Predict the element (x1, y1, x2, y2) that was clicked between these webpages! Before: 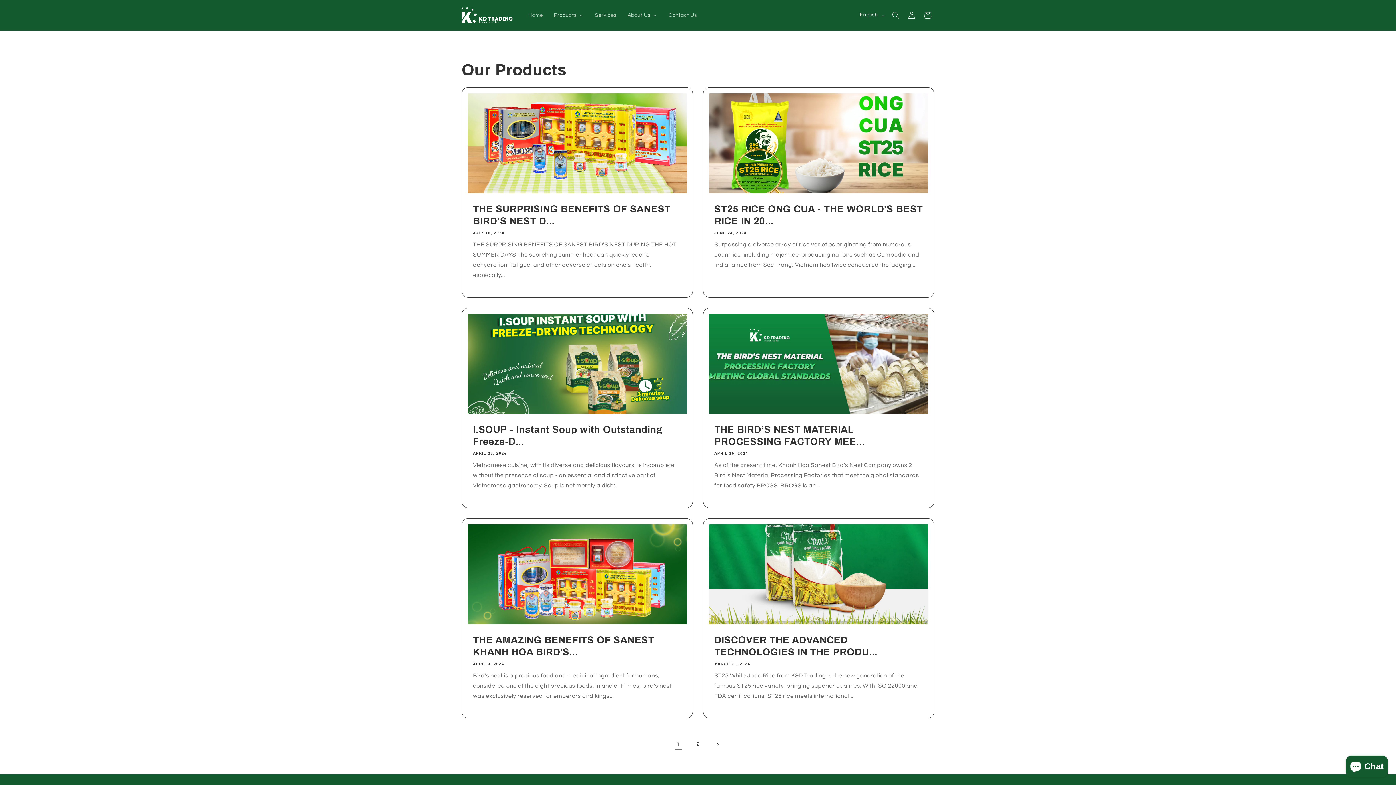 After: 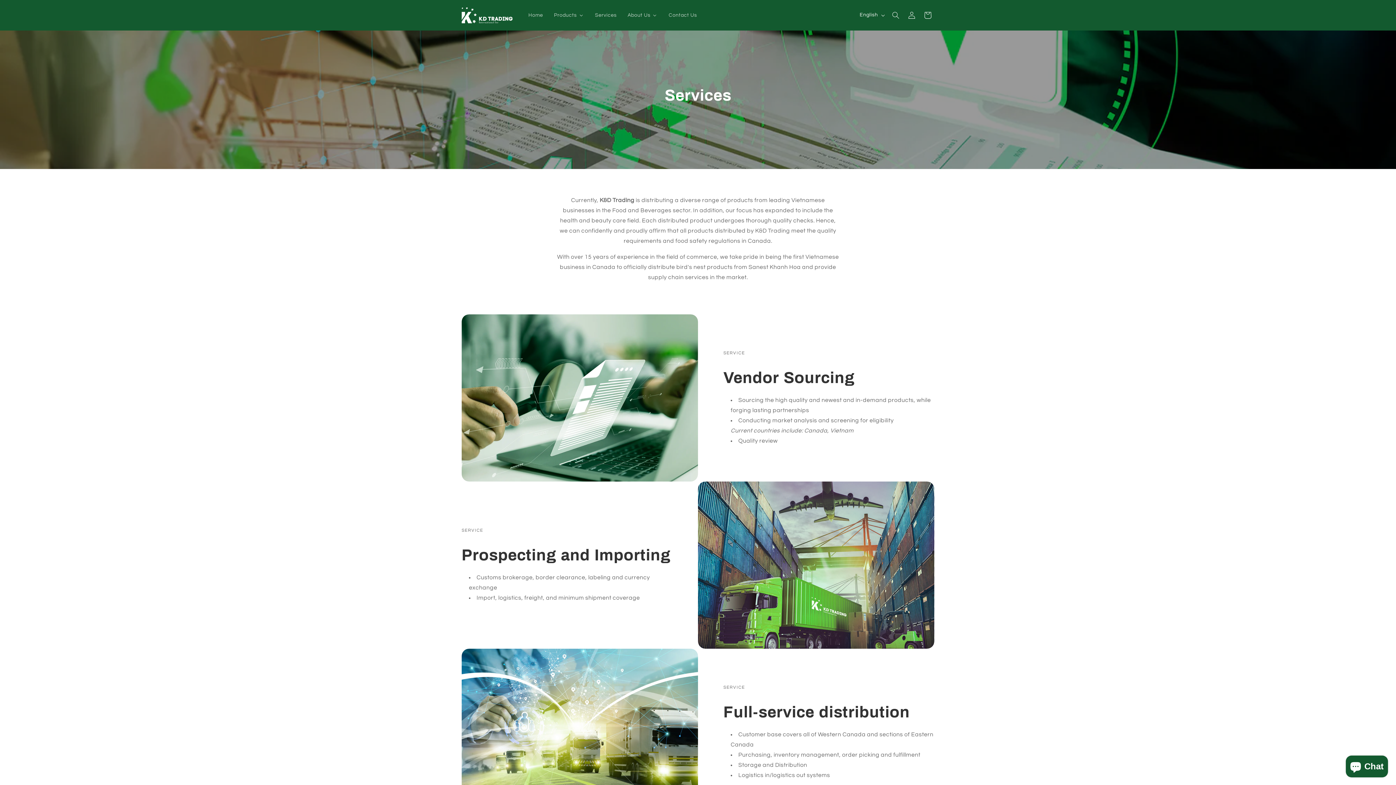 Action: bbox: (589, 7, 622, 22) label: Services